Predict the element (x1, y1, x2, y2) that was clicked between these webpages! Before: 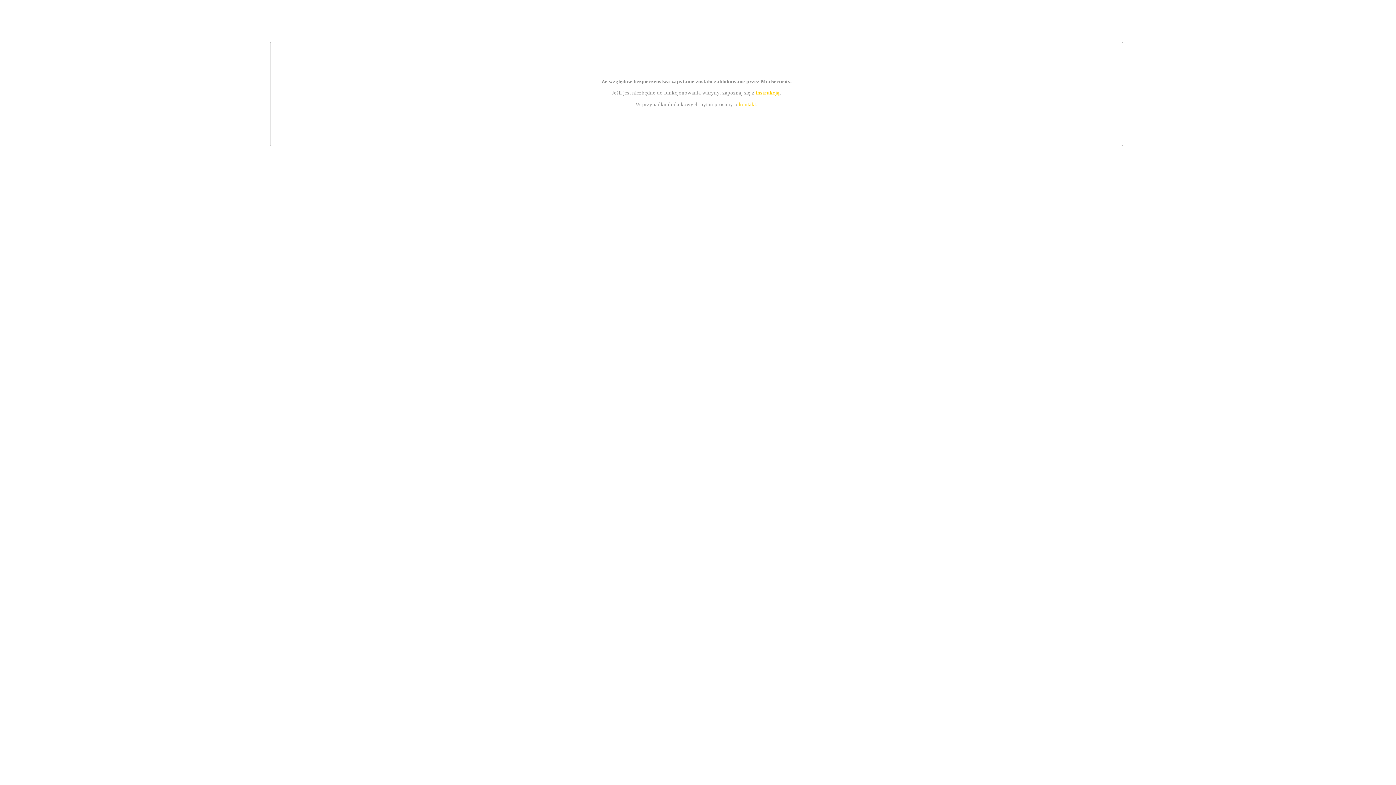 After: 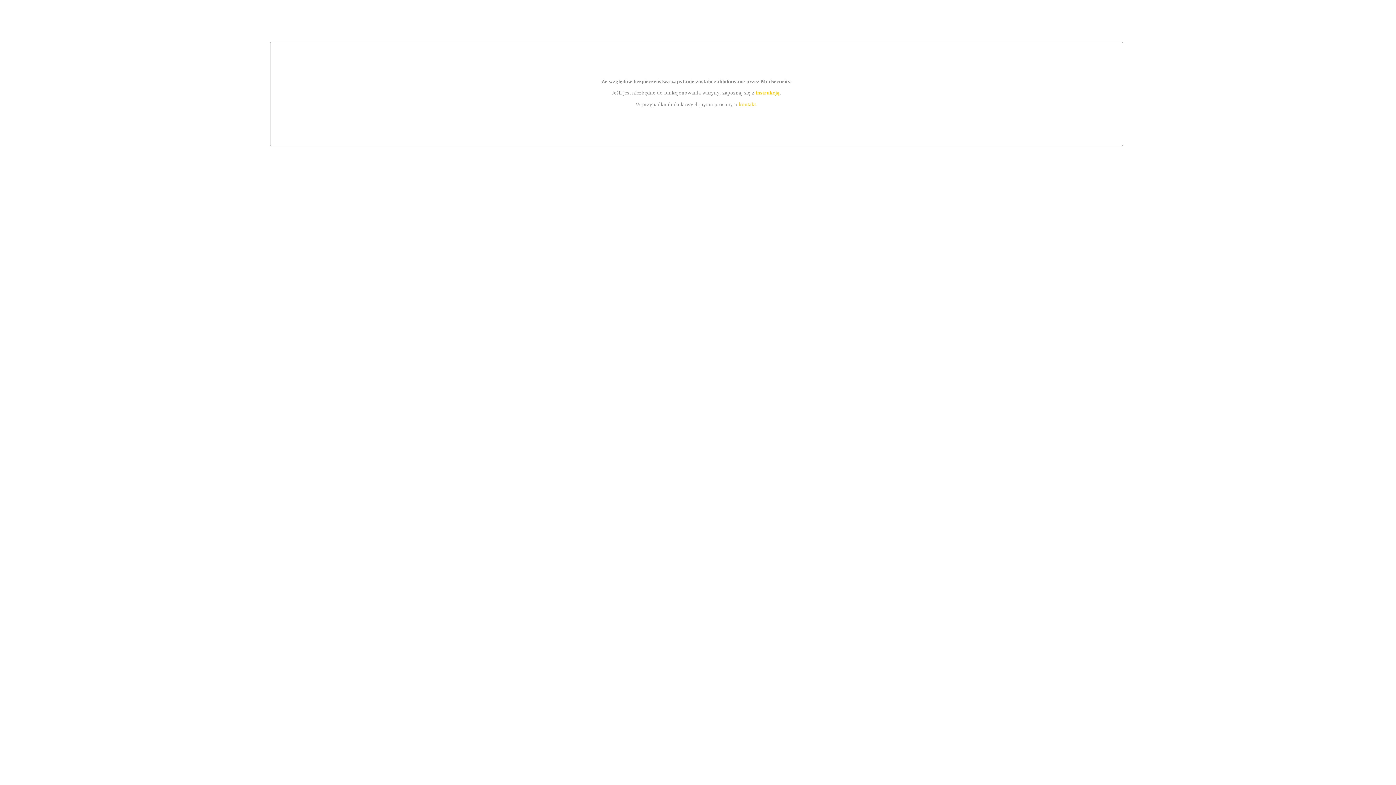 Action: label: instrukcją bbox: (755, 89, 779, 95)